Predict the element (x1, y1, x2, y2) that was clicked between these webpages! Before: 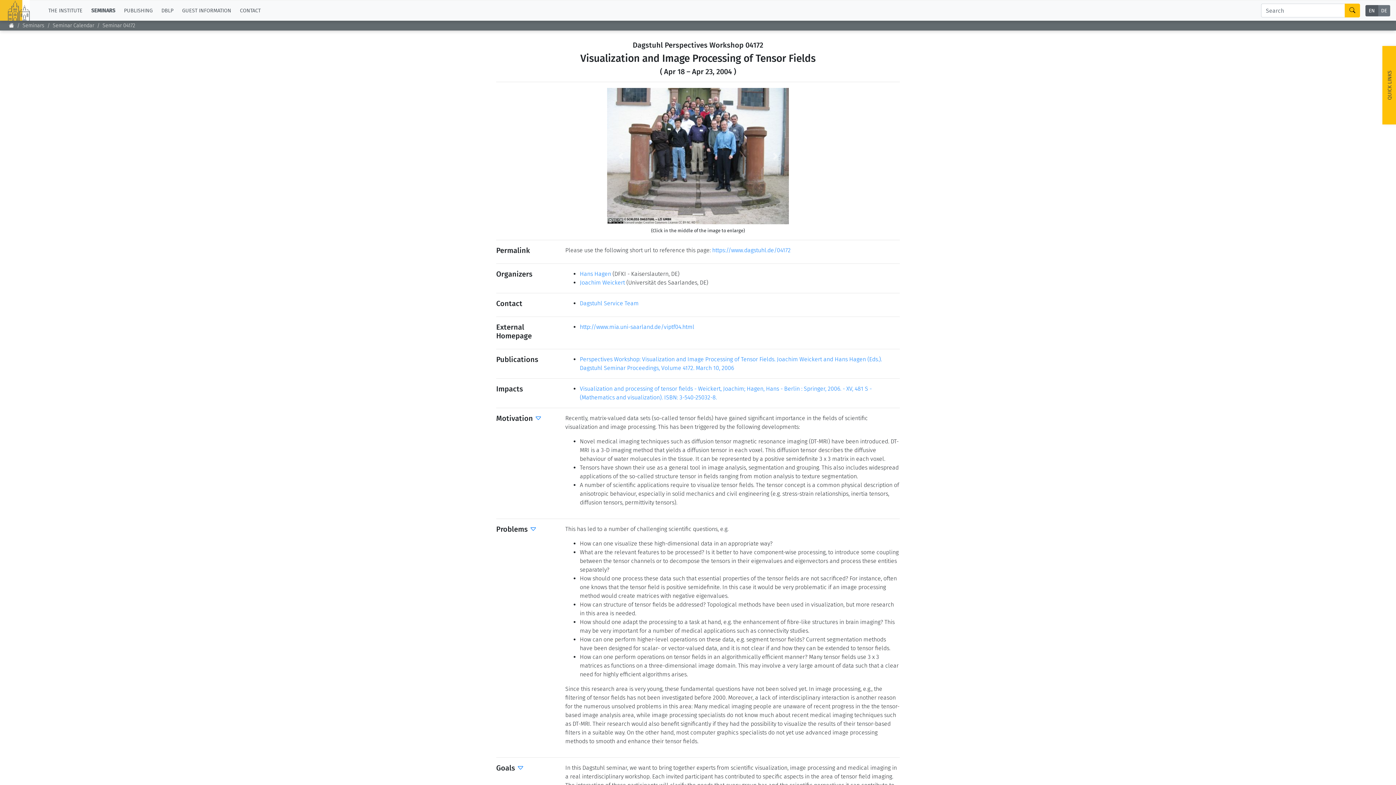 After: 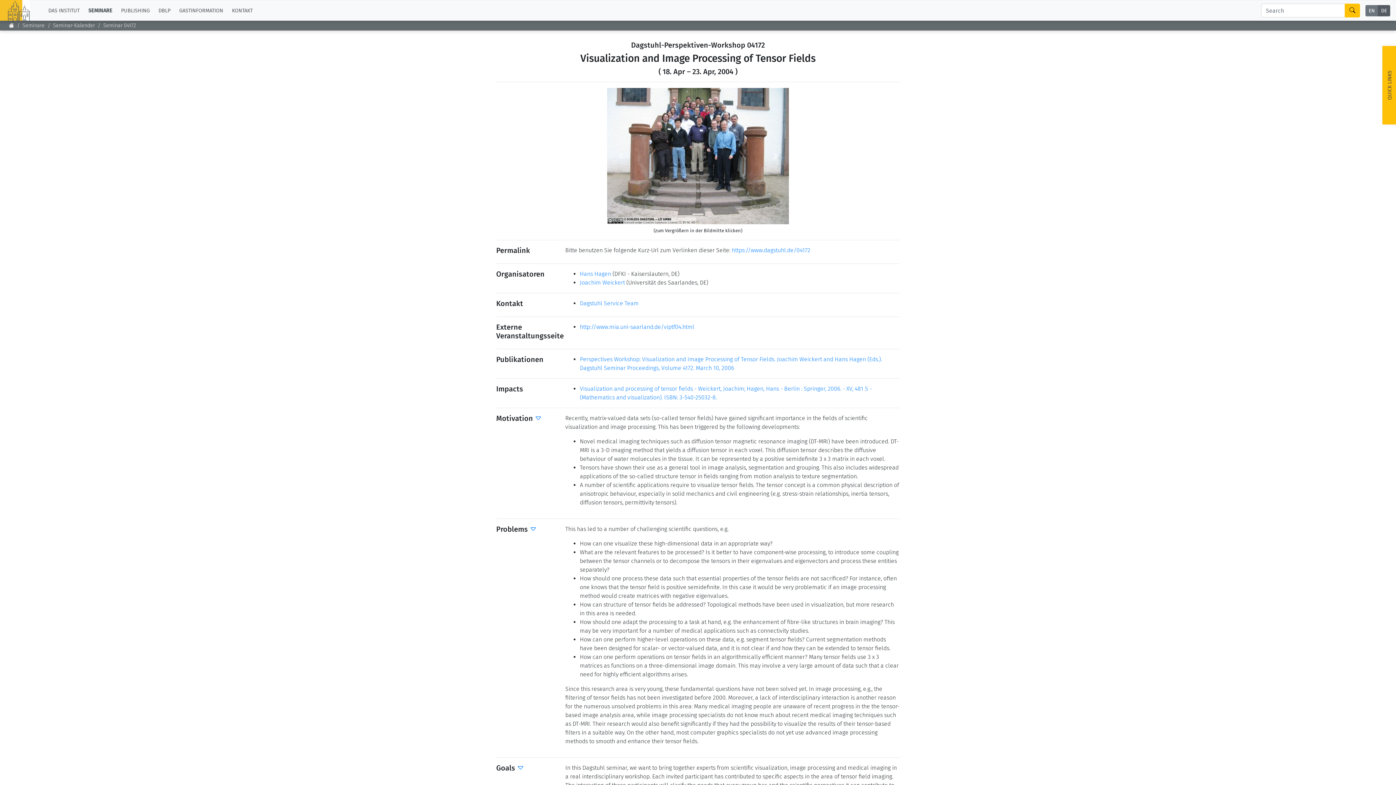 Action: label: DE bbox: (1381, 7, 1387, 13)